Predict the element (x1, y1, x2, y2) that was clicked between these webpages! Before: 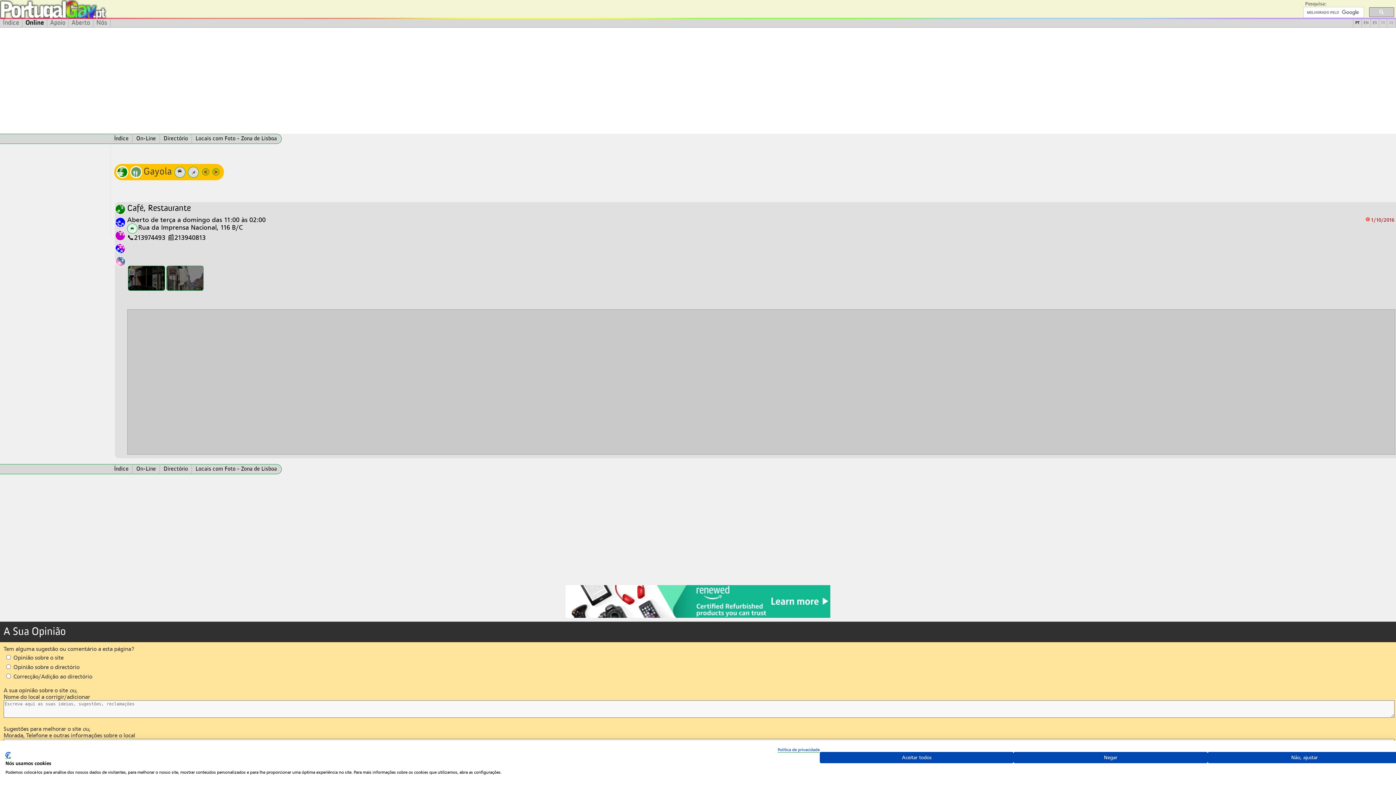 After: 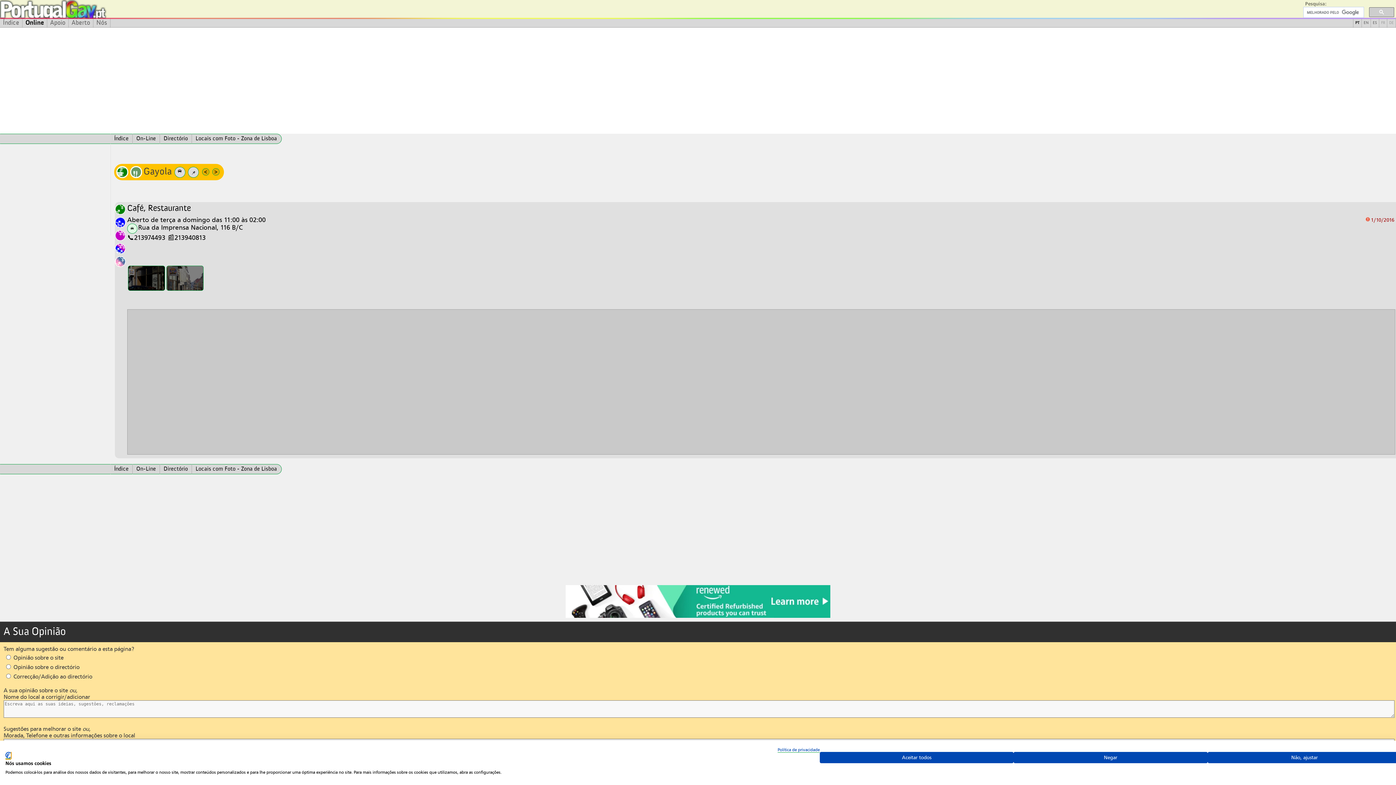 Action: label: CookieFirst logotipo. Link externo. Abre em uma nova aba ou janela. bbox: (5, 752, 10, 759)